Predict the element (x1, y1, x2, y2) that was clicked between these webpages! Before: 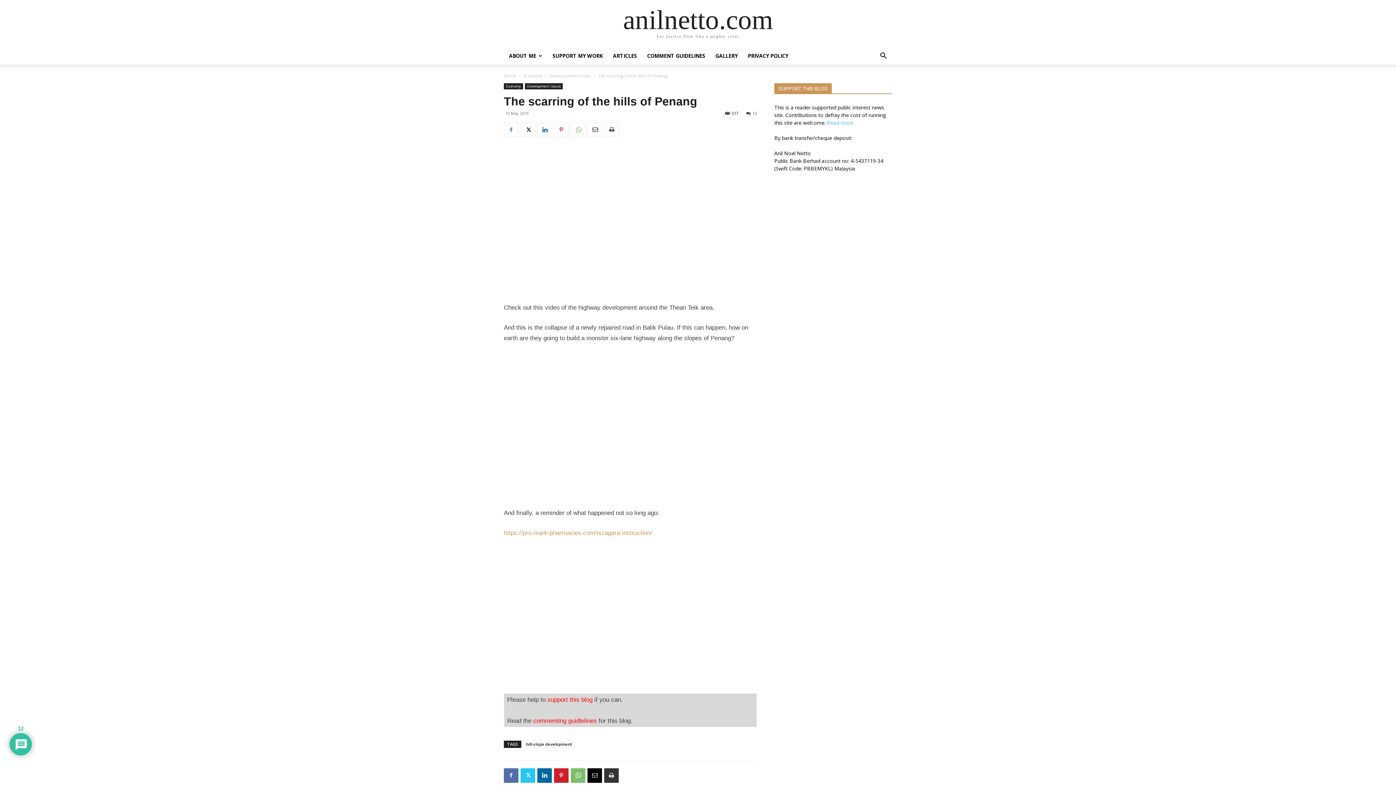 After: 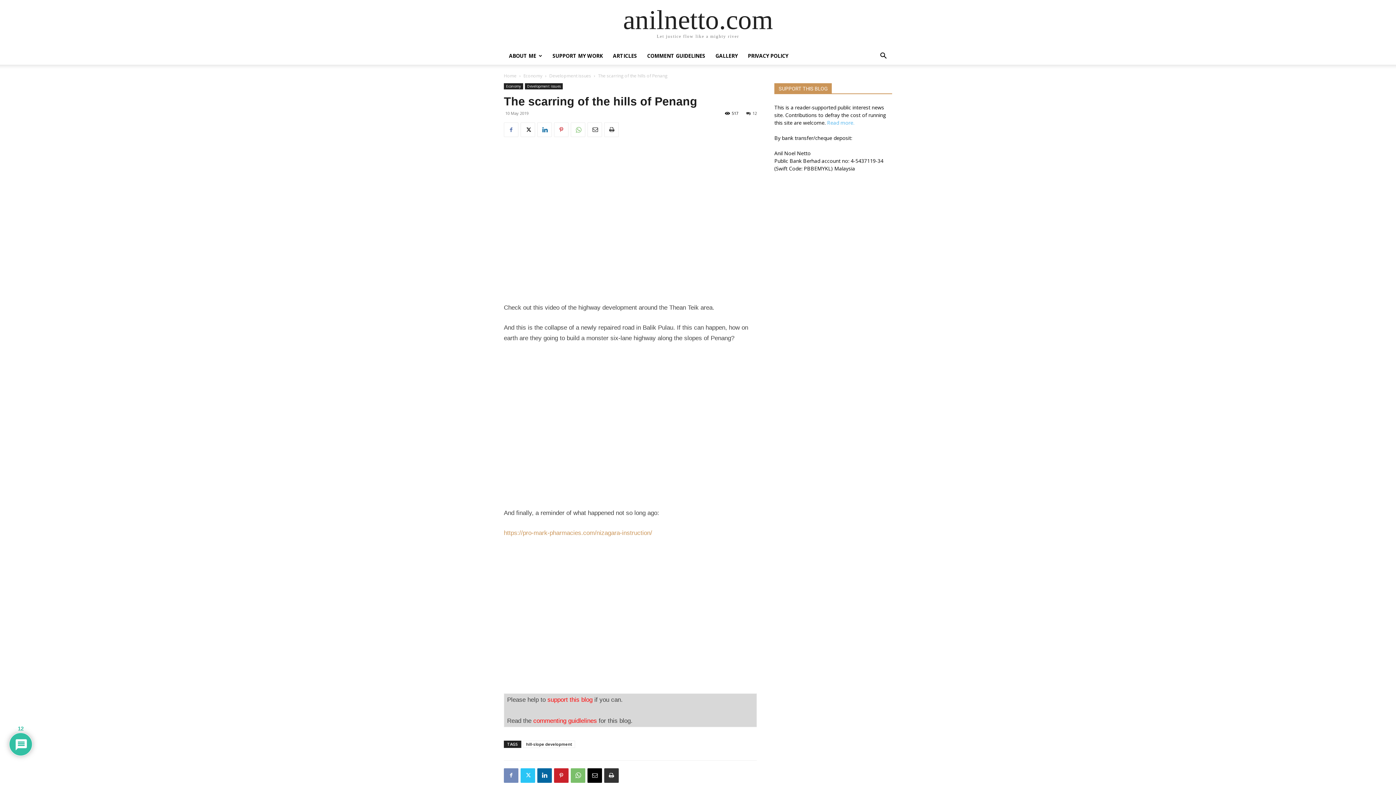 Action: bbox: (504, 768, 518, 783)